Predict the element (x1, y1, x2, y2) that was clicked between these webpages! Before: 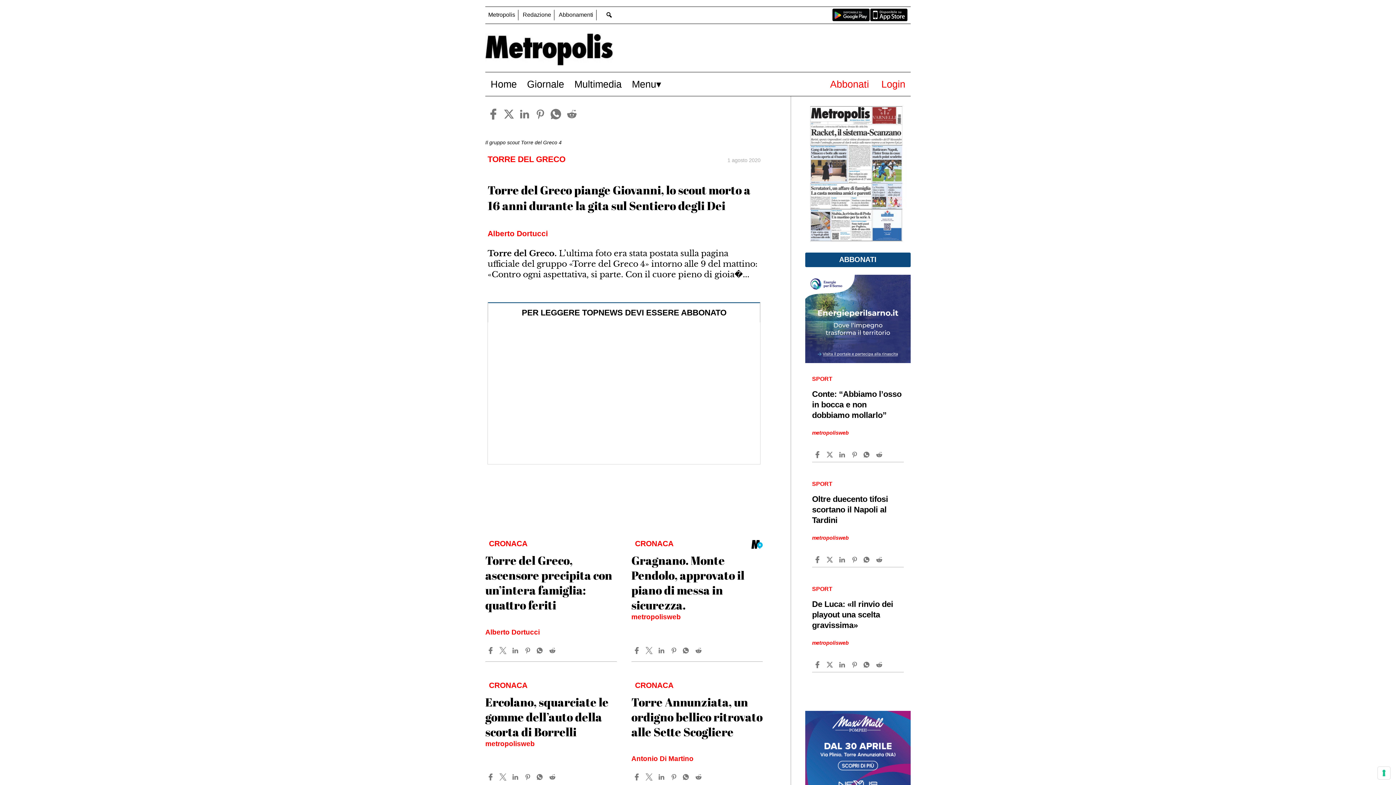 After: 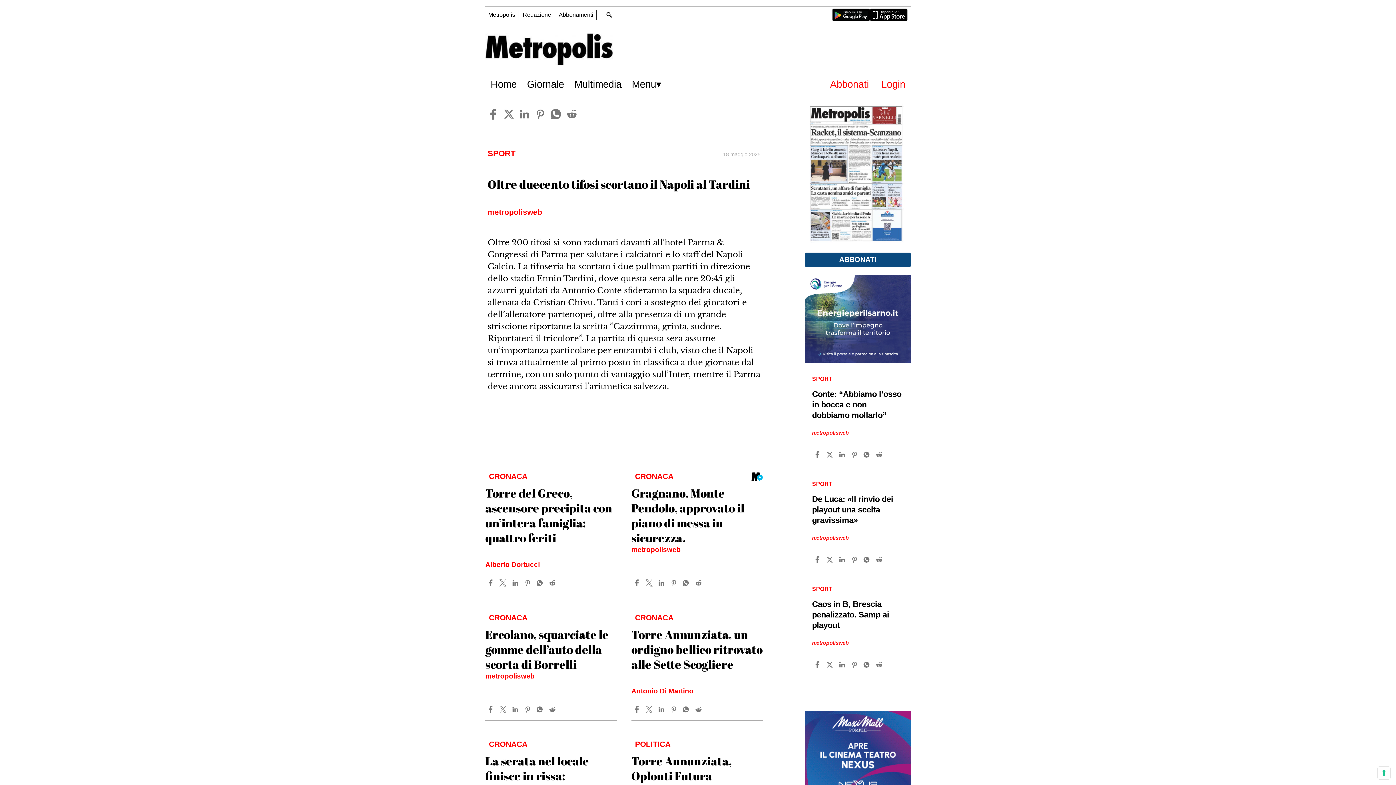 Action: label: Oltre duecento tifosi scortano il Napoli al Tardini bbox: (812, 490, 903, 529)